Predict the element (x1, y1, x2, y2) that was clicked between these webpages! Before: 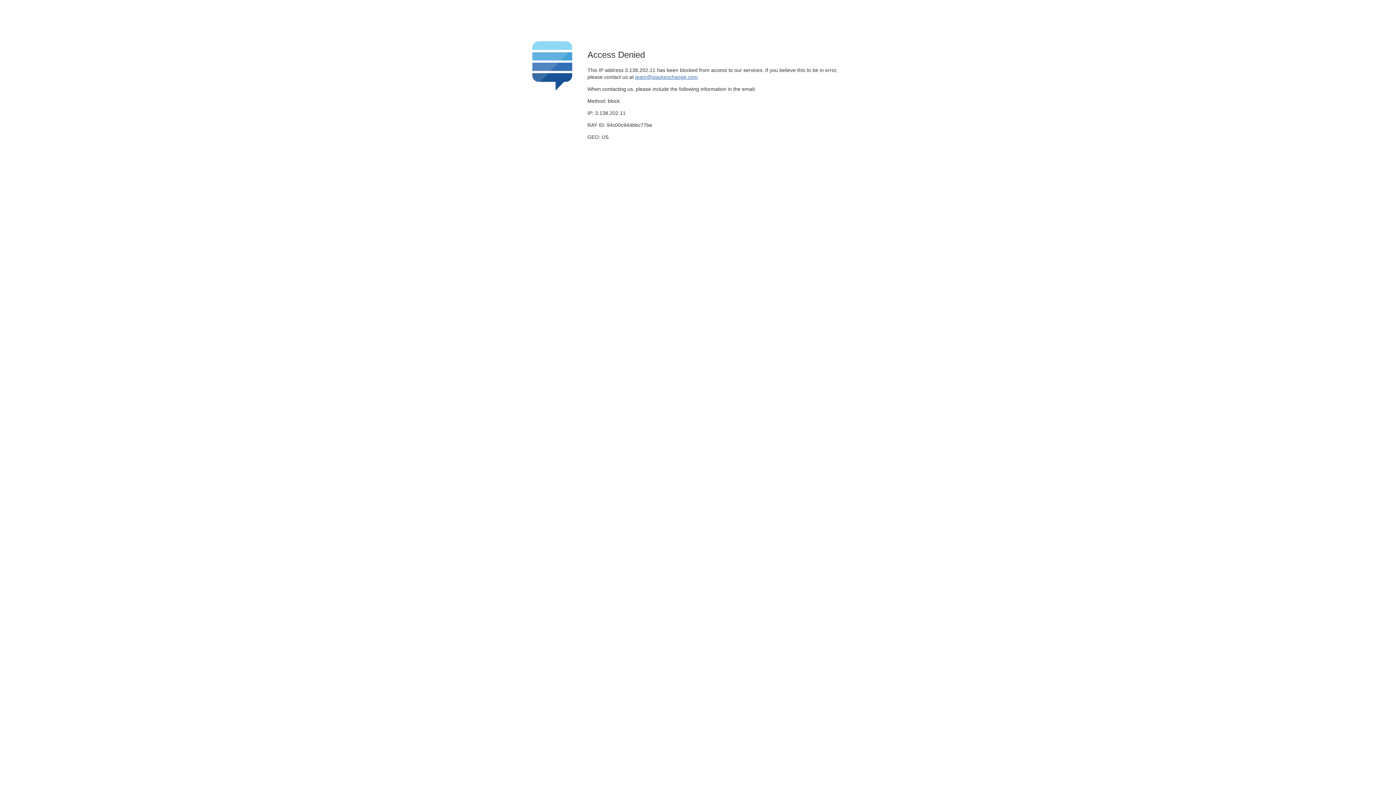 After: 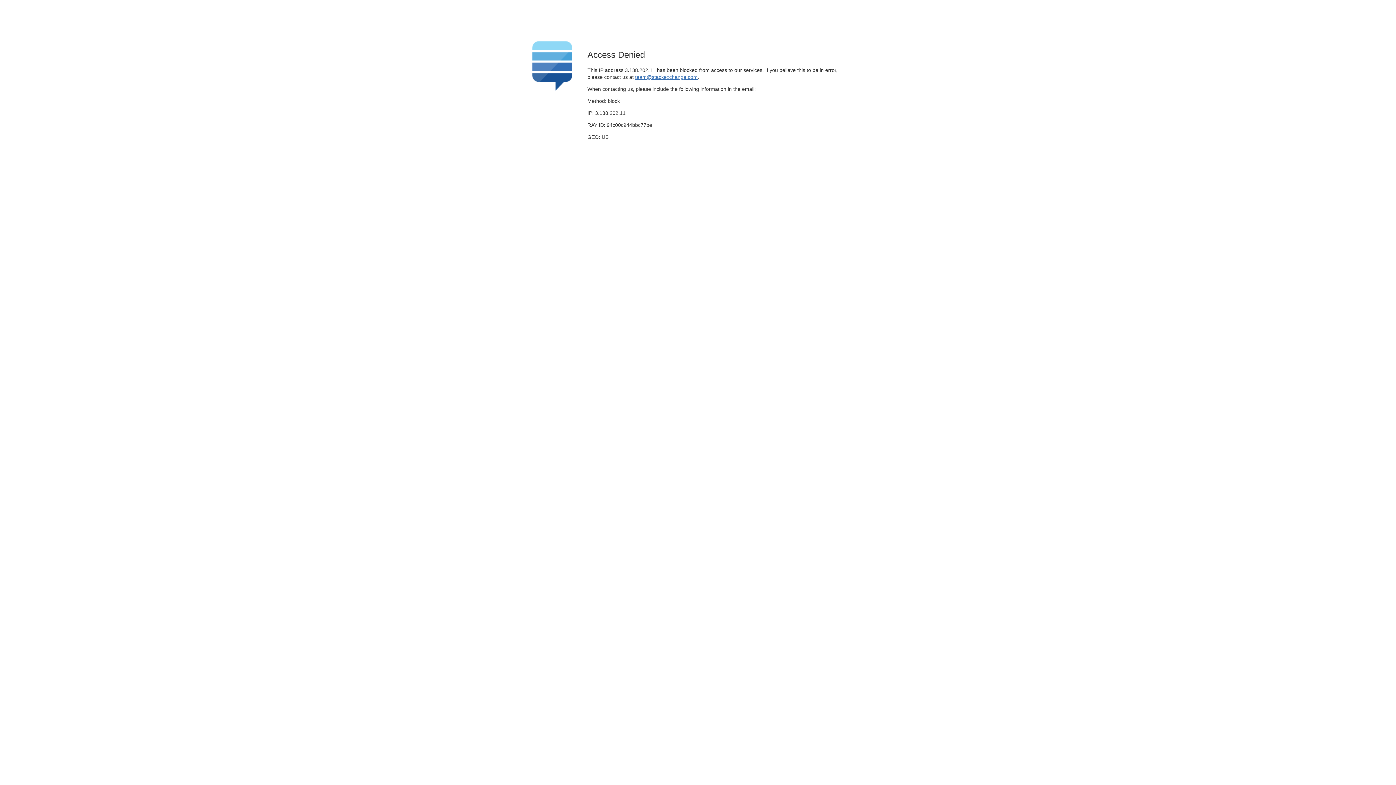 Action: label: team@stackexchange.com bbox: (635, 74, 697, 79)